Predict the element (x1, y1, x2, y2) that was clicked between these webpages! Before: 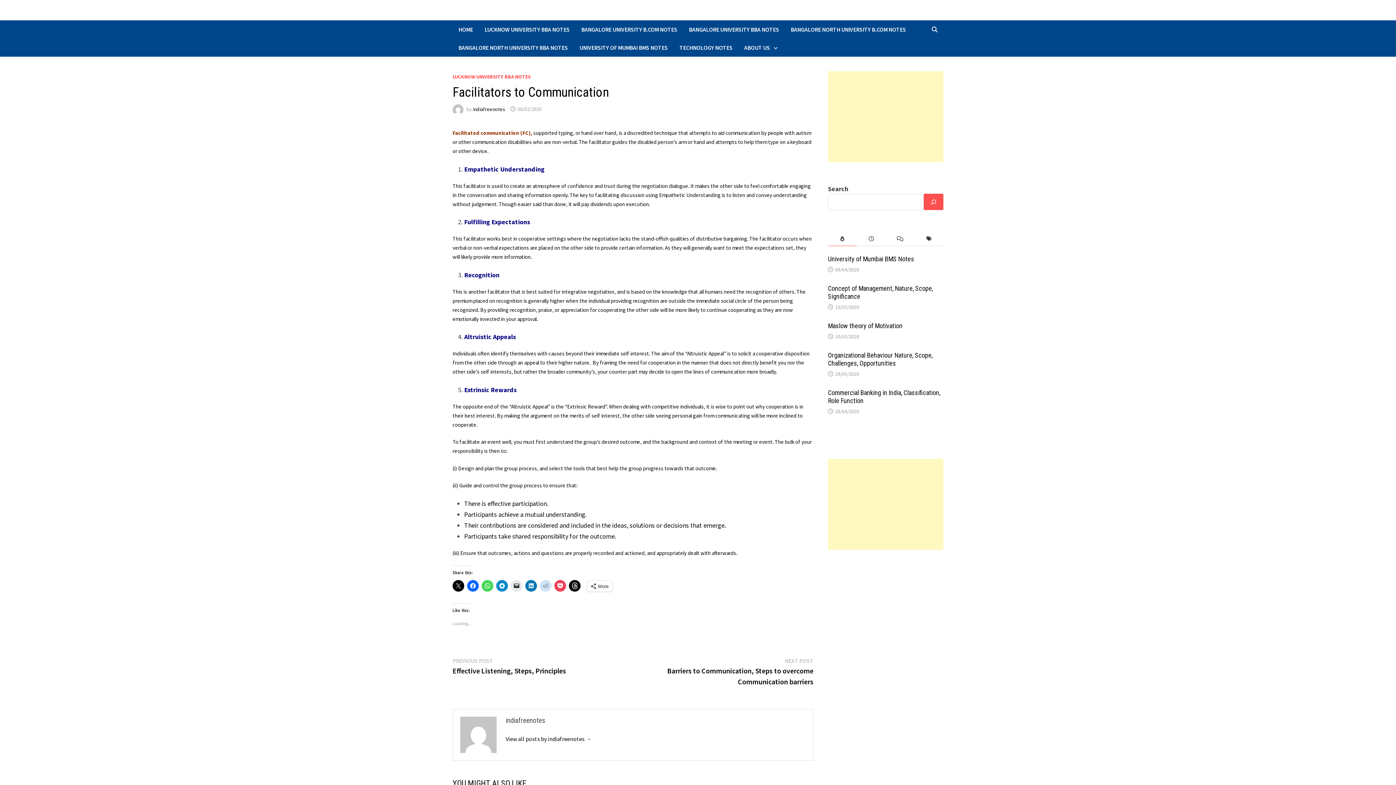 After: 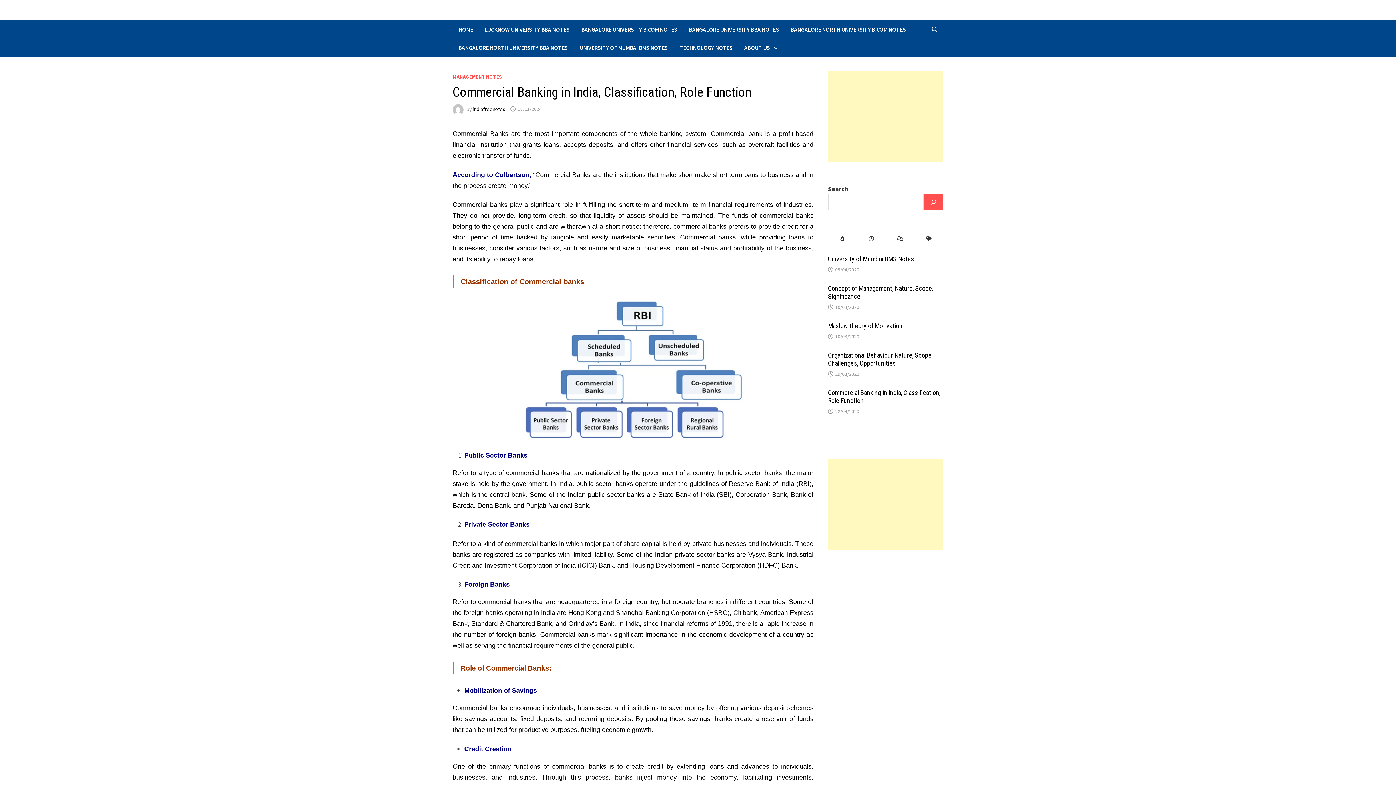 Action: label: 28/04/2020 bbox: (835, 408, 859, 414)